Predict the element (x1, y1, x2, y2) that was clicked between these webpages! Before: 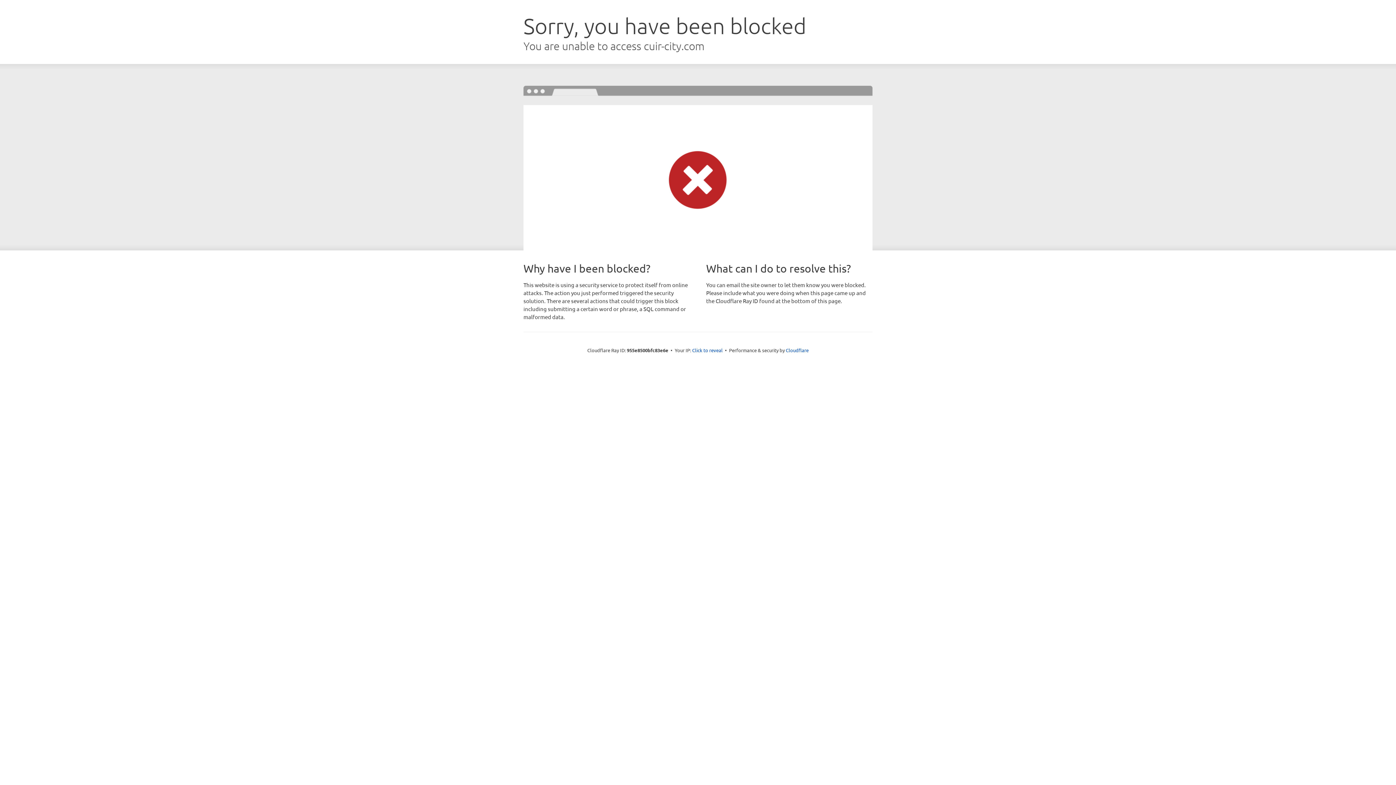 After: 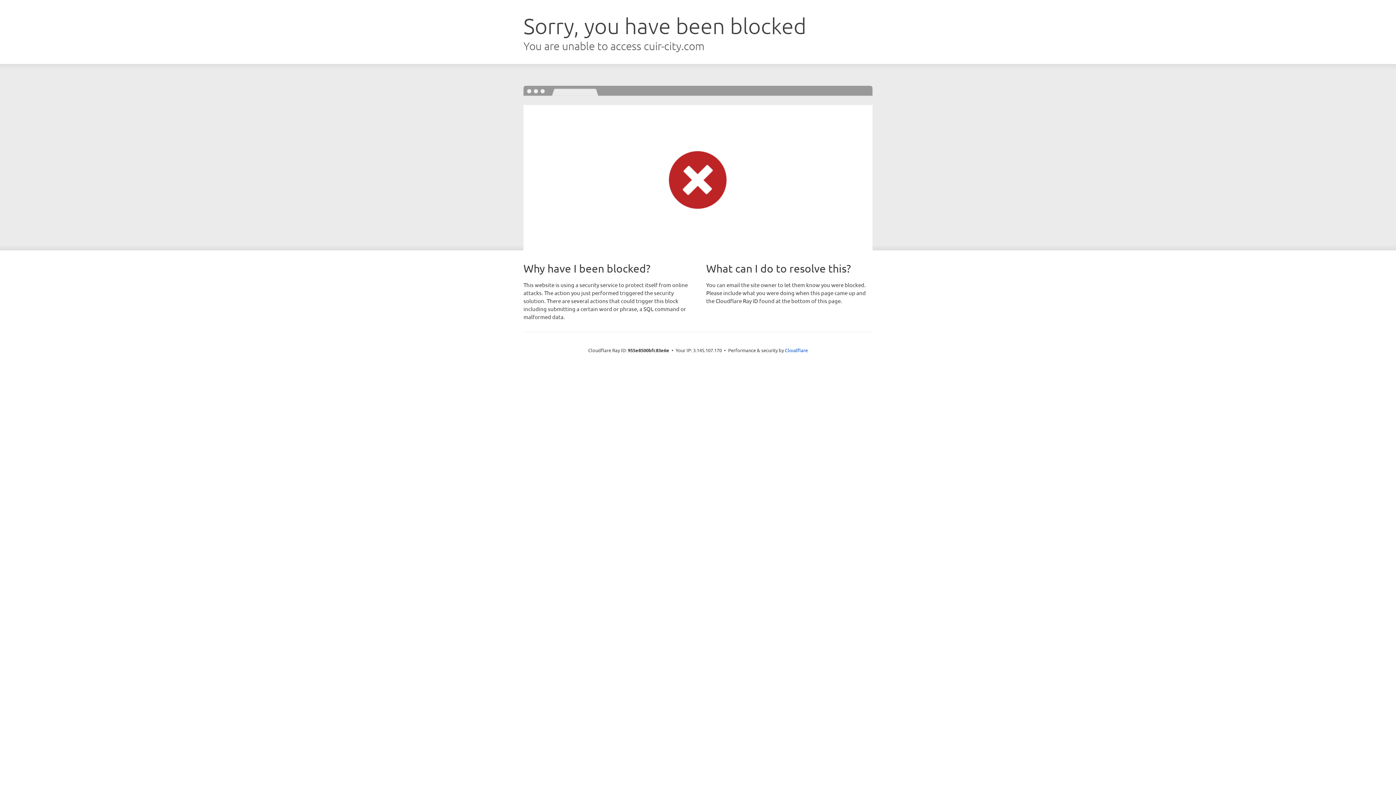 Action: label: Click to reveal bbox: (692, 346, 722, 353)